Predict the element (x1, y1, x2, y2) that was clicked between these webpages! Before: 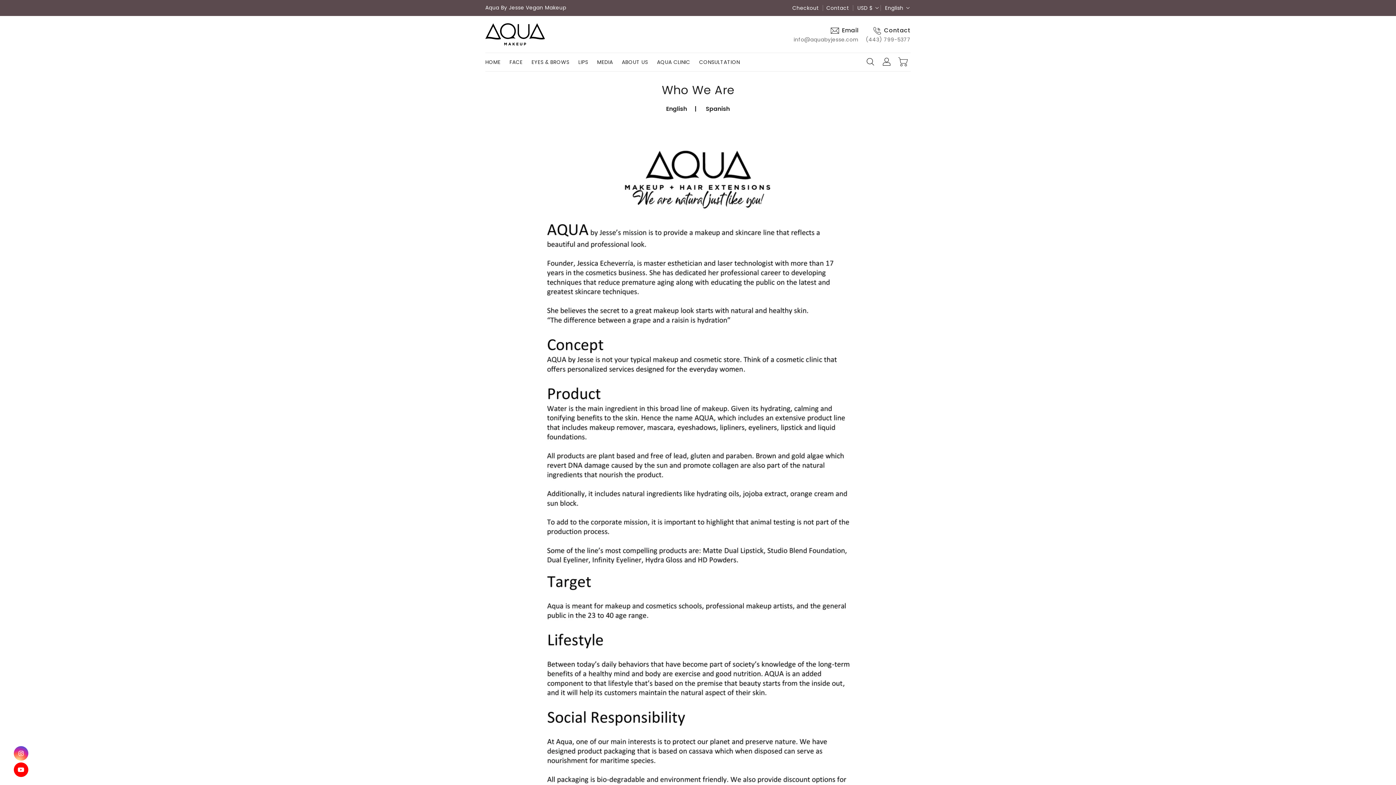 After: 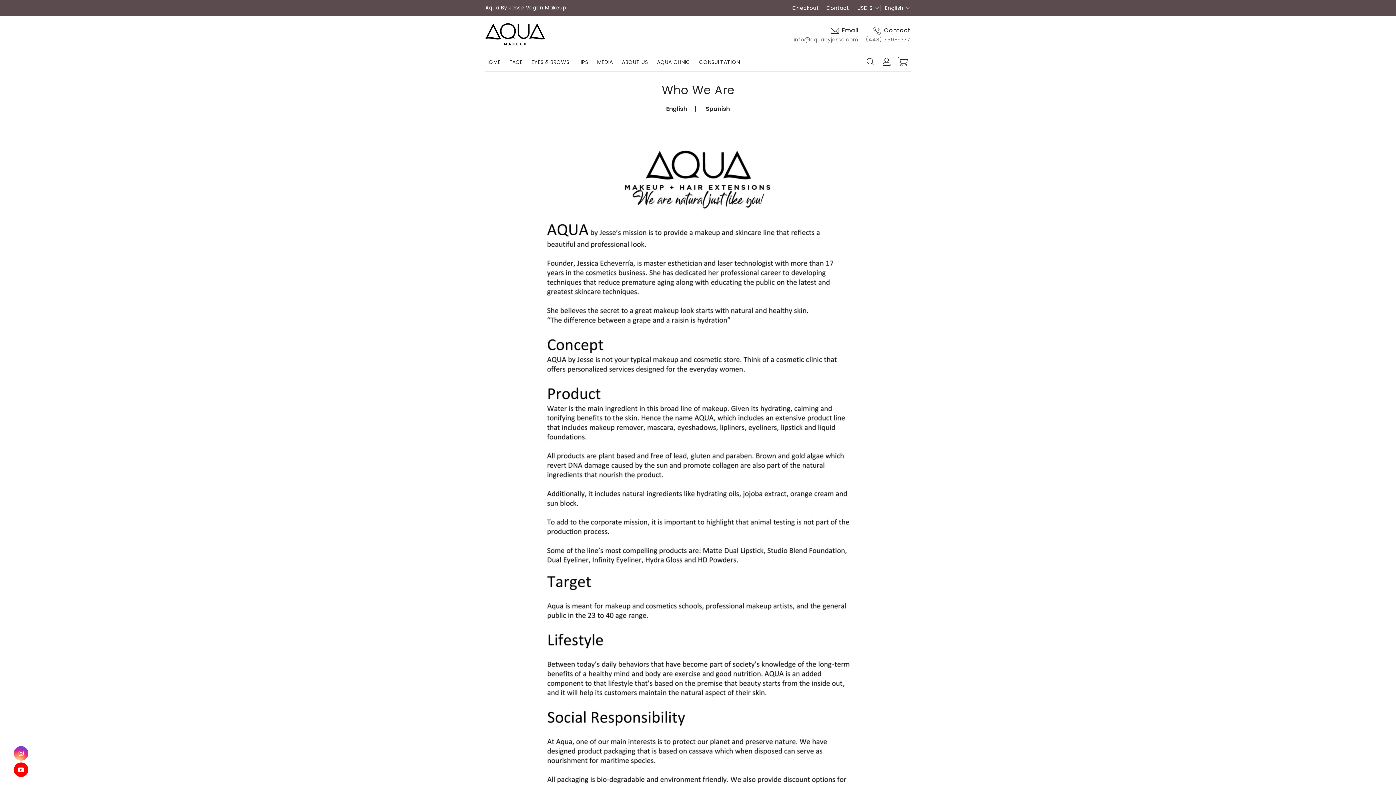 Action: bbox: (666, 104, 688, 112) label: English 